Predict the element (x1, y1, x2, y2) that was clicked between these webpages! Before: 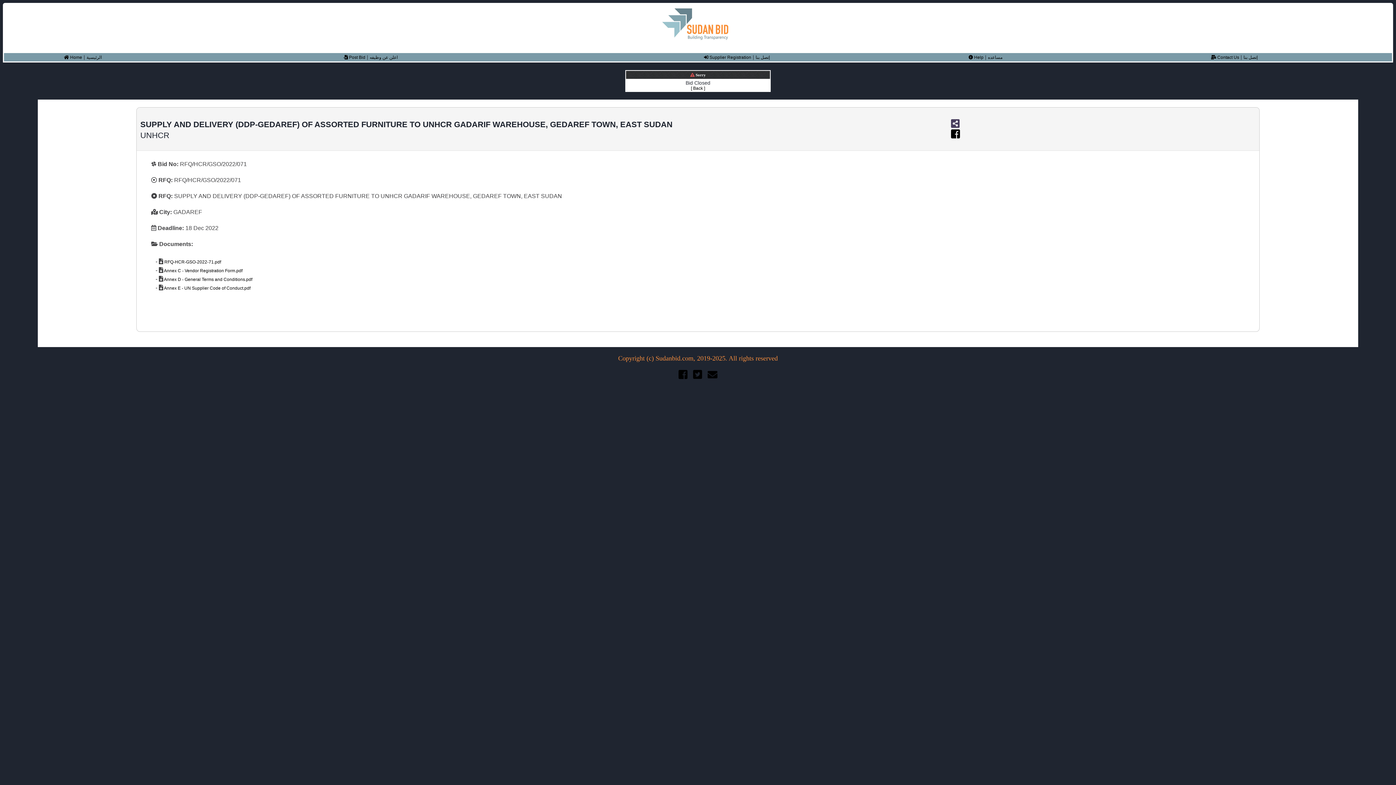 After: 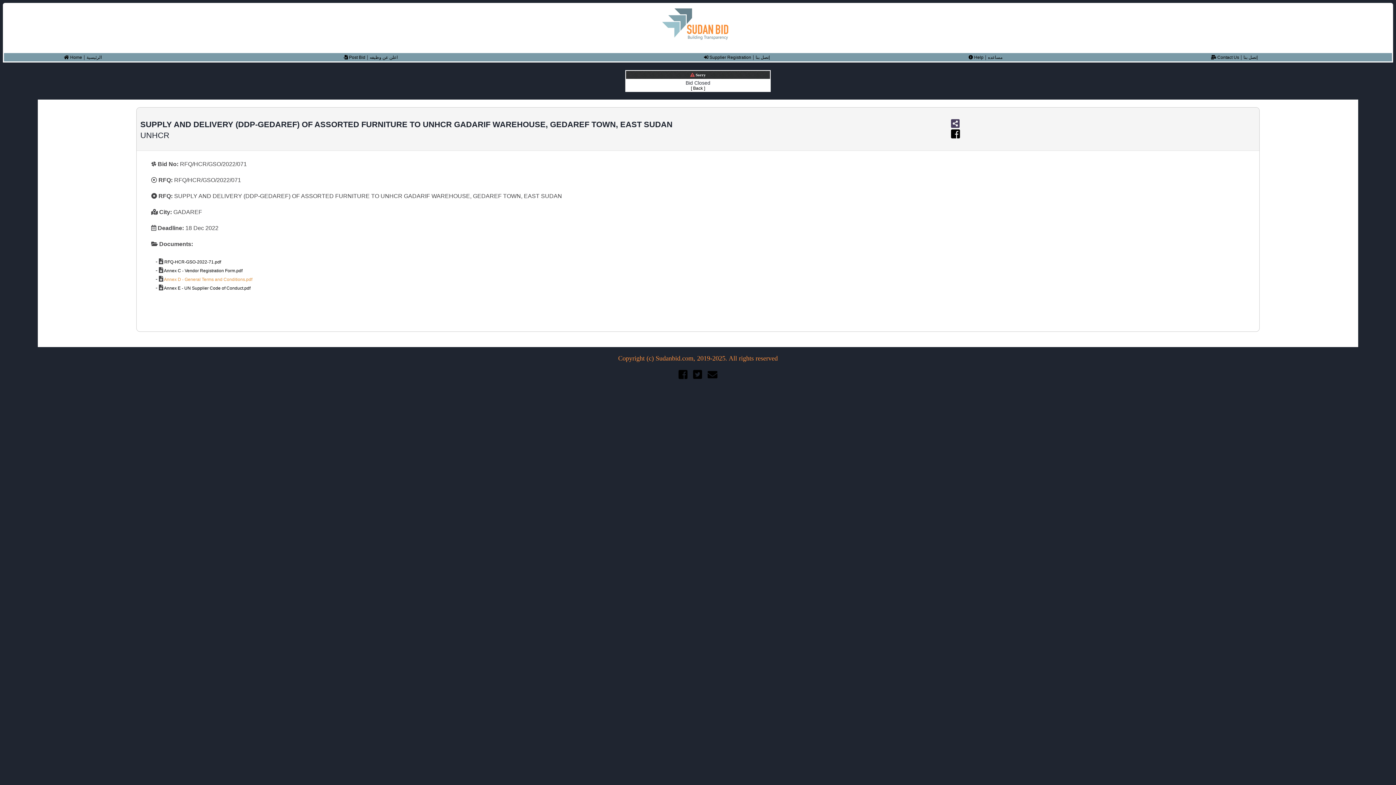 Action: label:  Annex D - General Terms and Conditions.pdf bbox: (163, 276, 252, 282)